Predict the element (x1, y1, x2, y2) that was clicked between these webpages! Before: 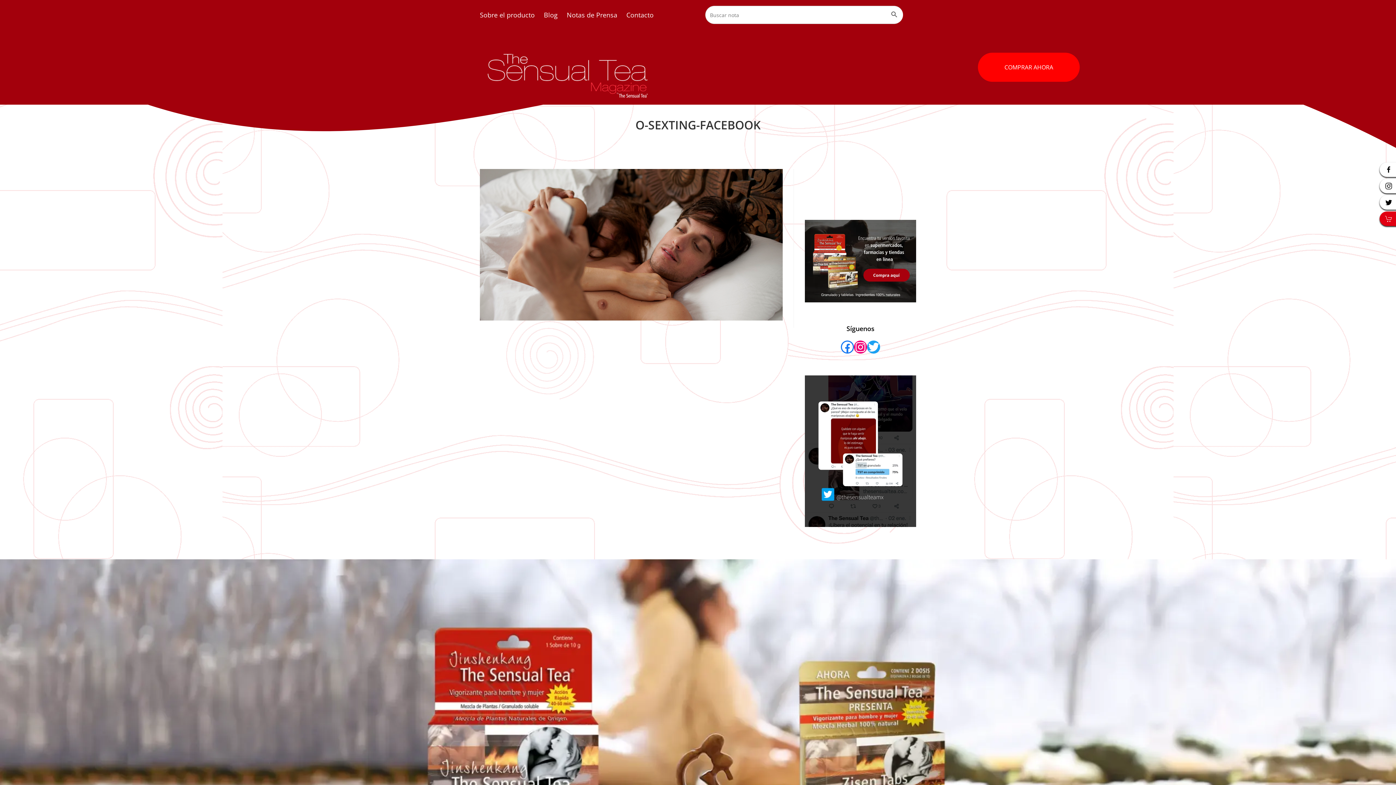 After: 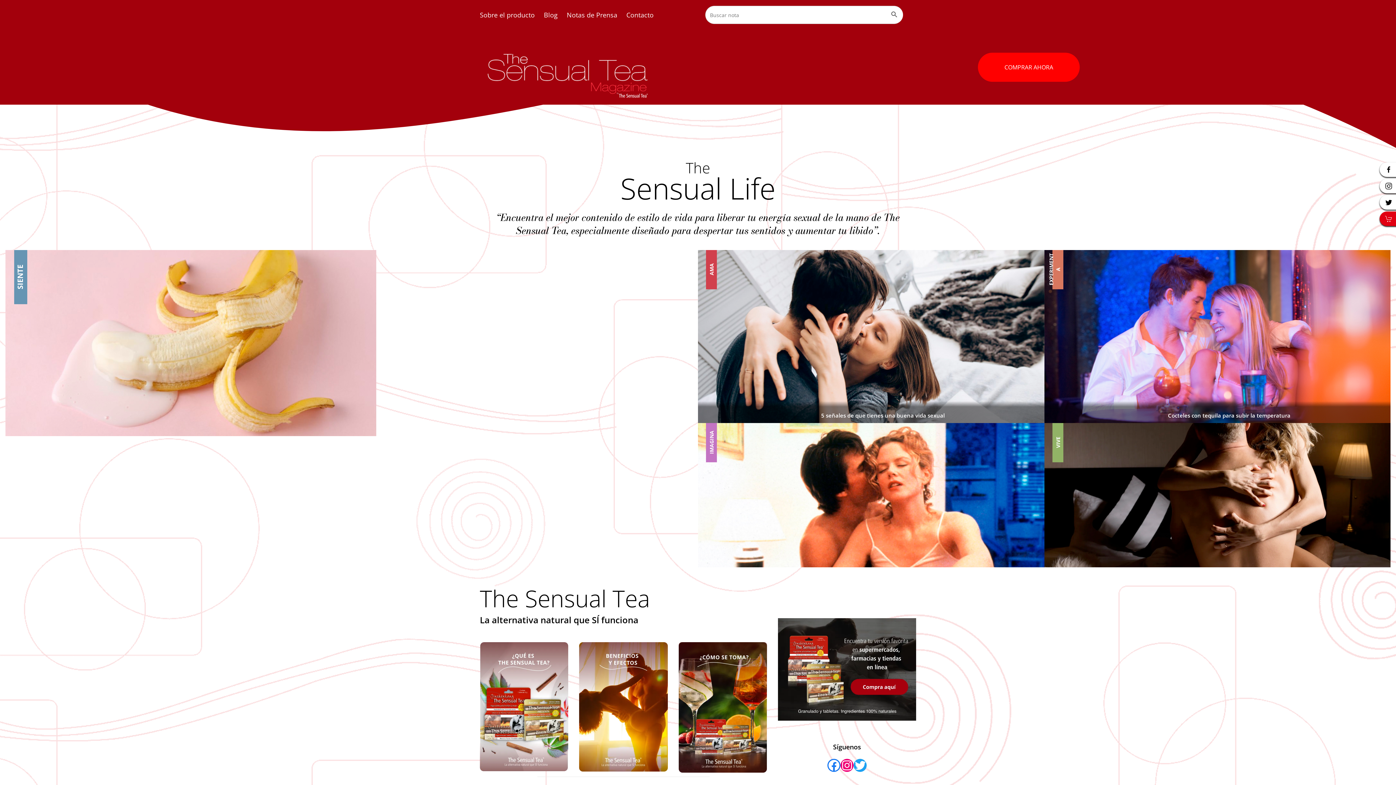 Action: bbox: (485, 70, 649, 78)